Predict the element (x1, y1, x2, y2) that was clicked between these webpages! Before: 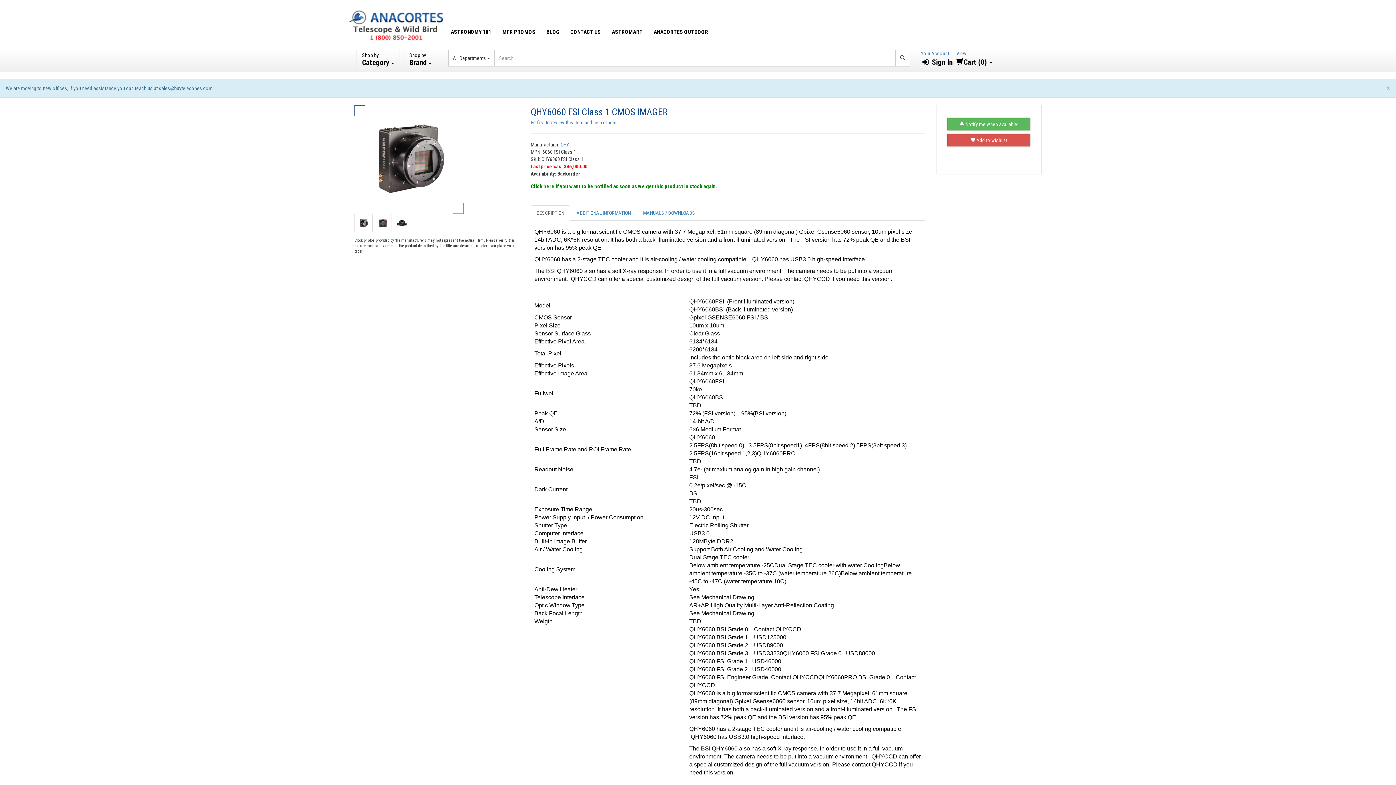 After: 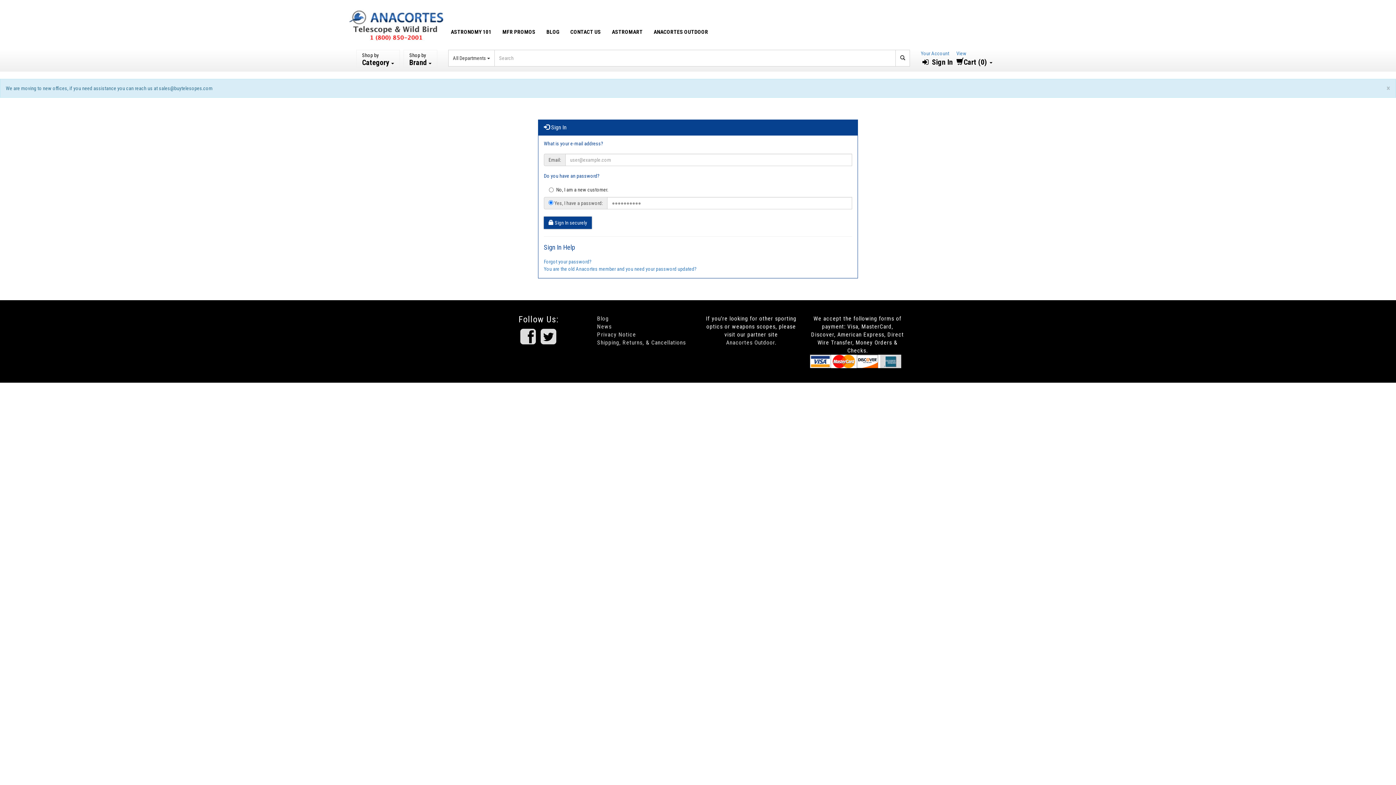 Action: bbox: (530, 119, 616, 125) label: Be first to review this item and help others